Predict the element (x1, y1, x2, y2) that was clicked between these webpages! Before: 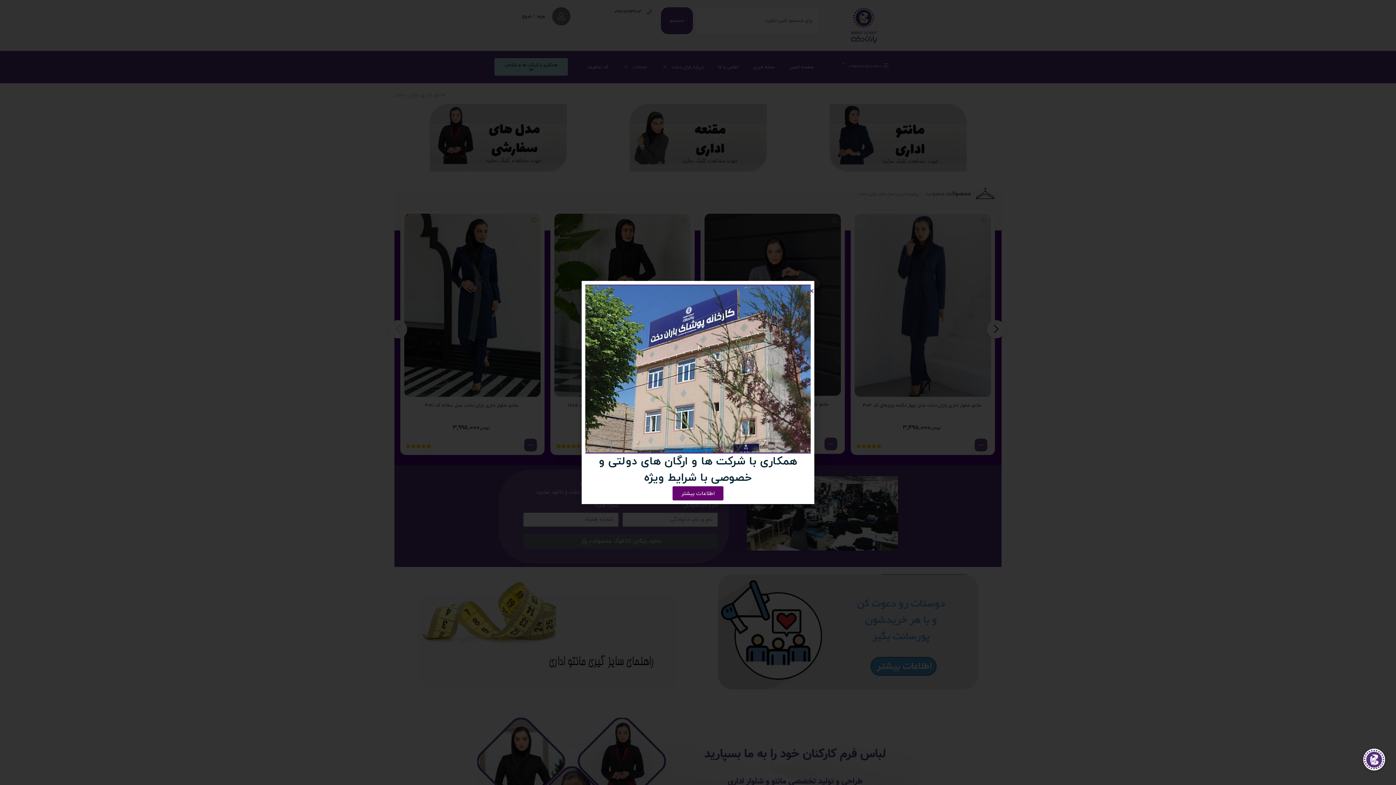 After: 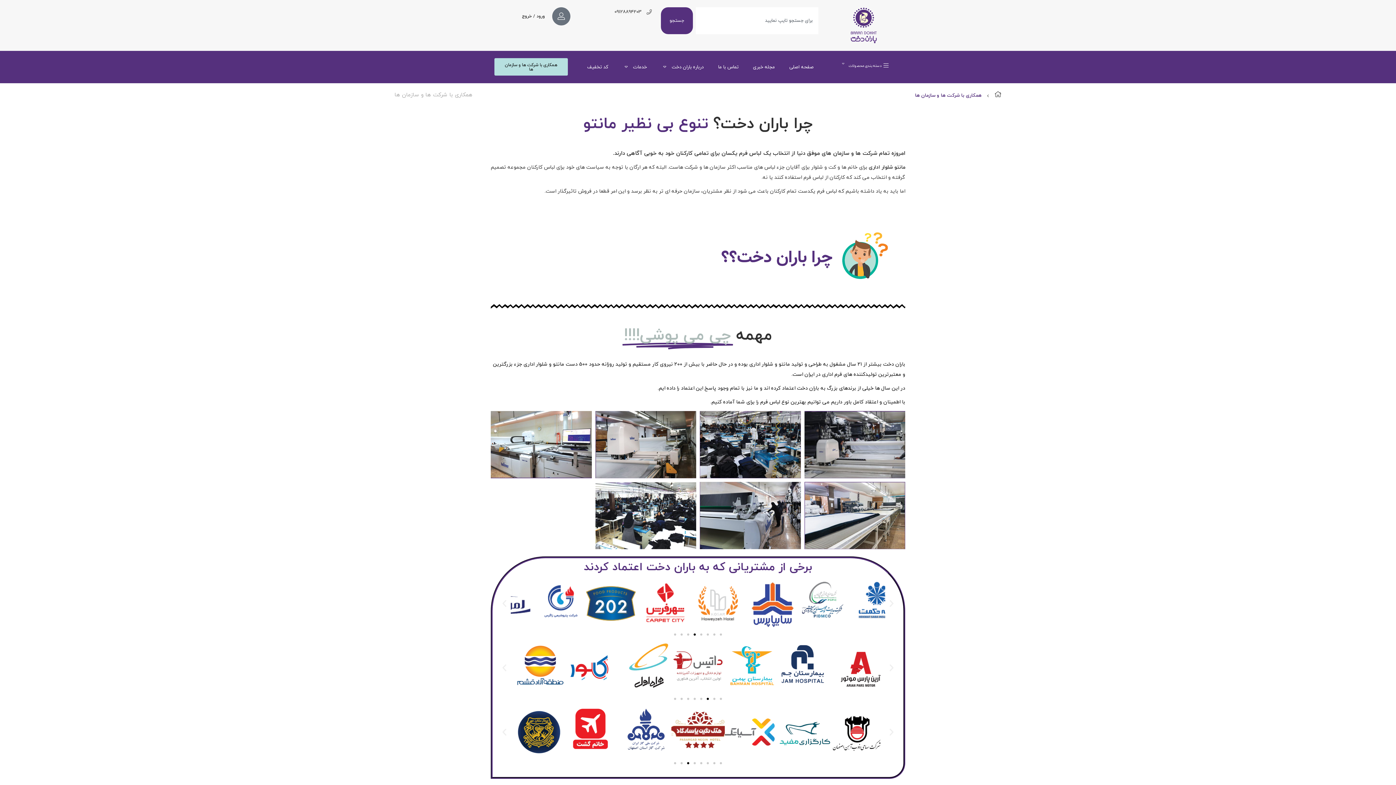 Action: label: اطلاعات بیشتر bbox: (672, 486, 723, 500)